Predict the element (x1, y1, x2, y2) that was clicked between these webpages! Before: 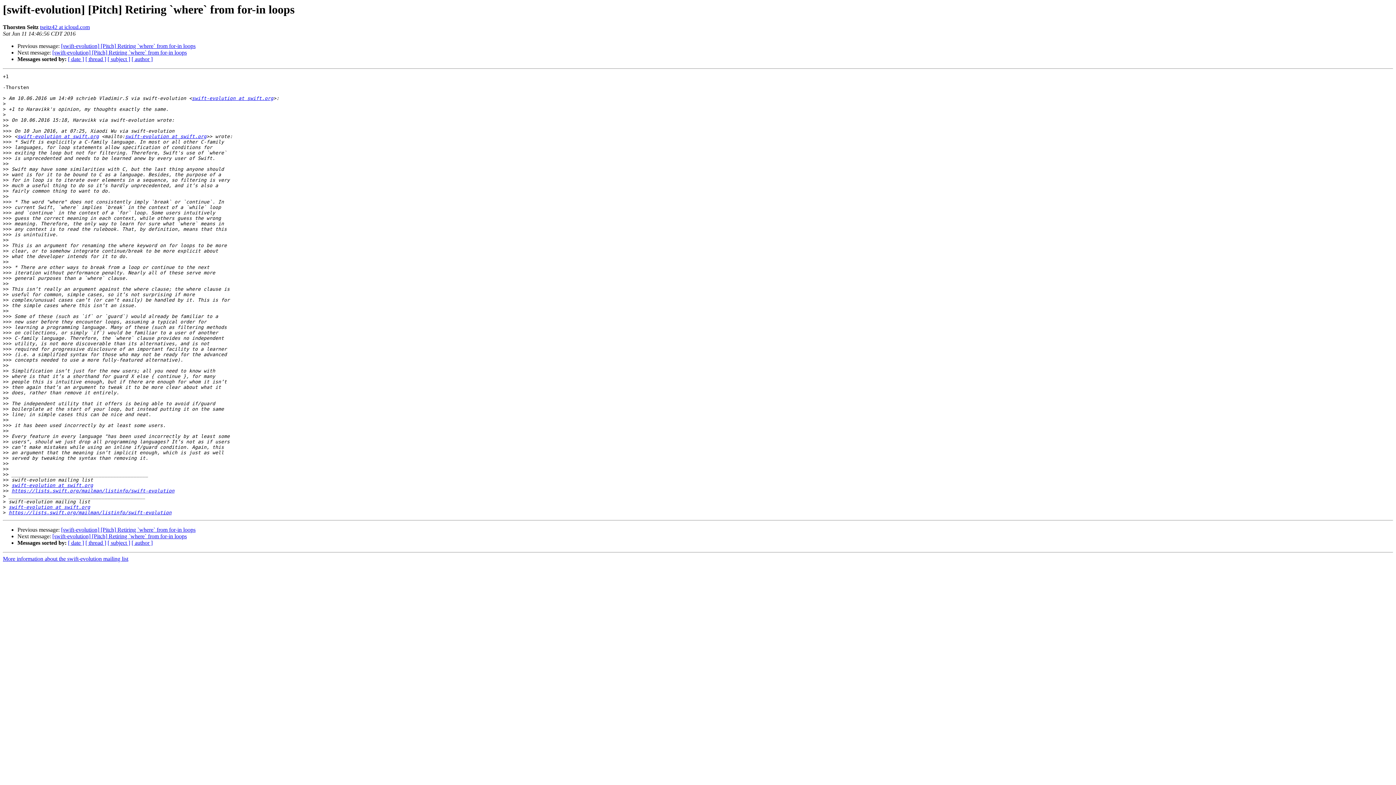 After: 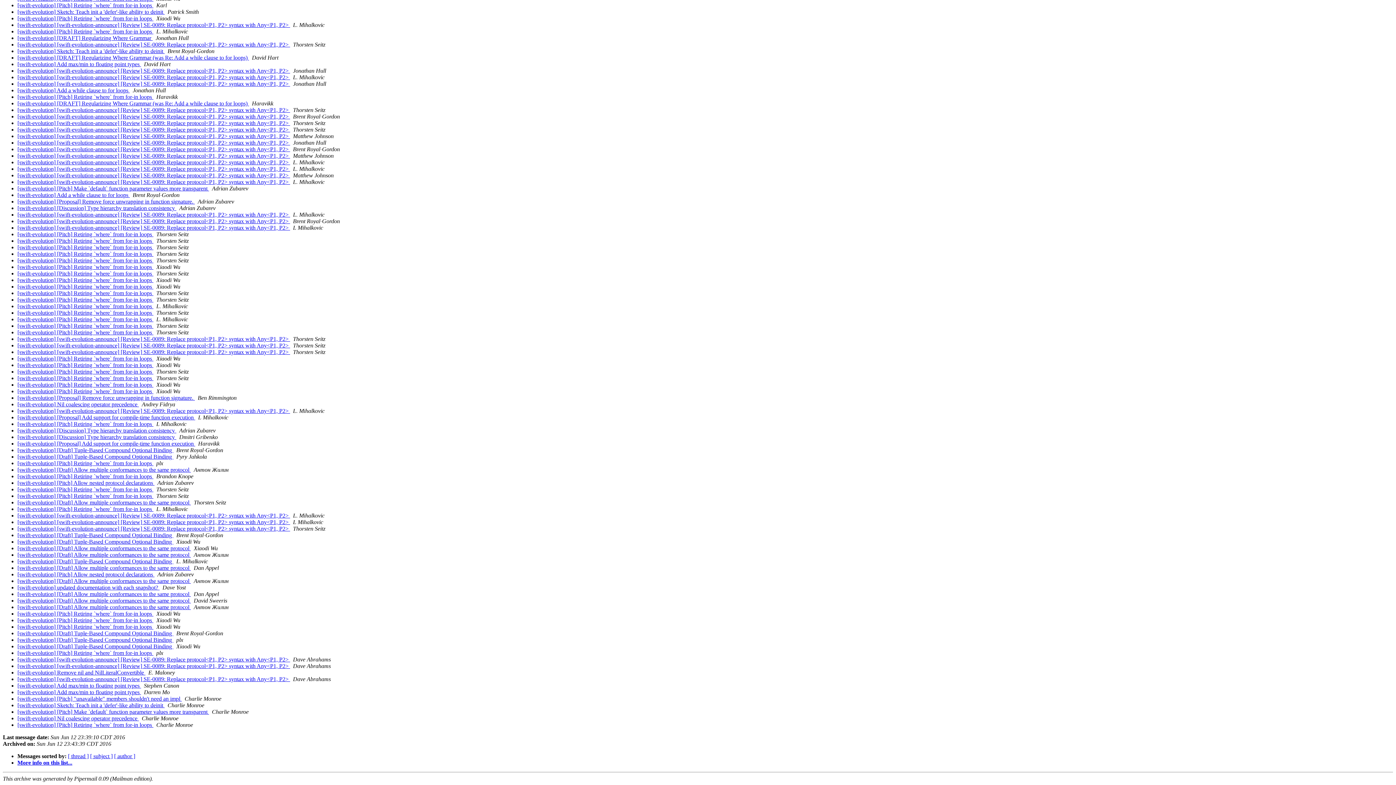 Action: label: [ date ] bbox: (68, 540, 84, 546)